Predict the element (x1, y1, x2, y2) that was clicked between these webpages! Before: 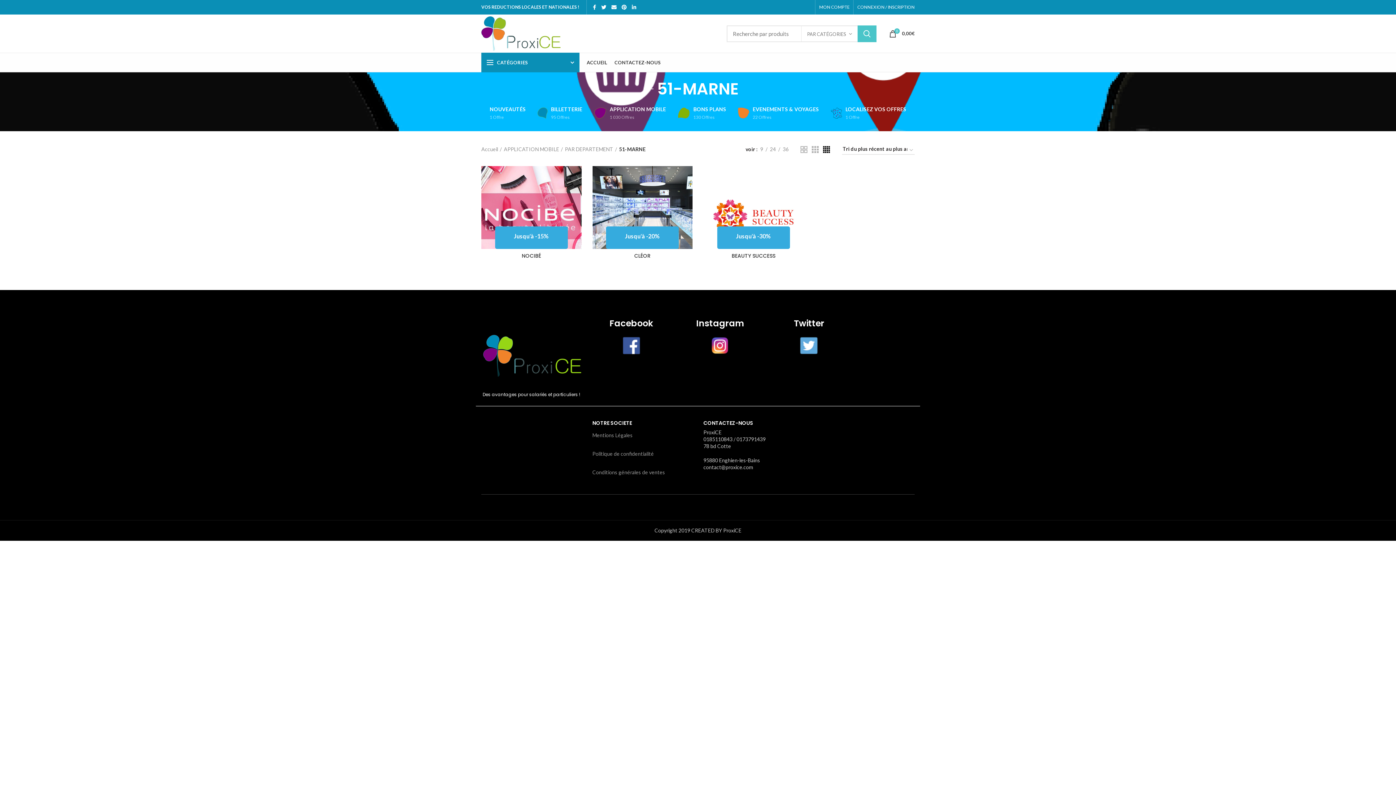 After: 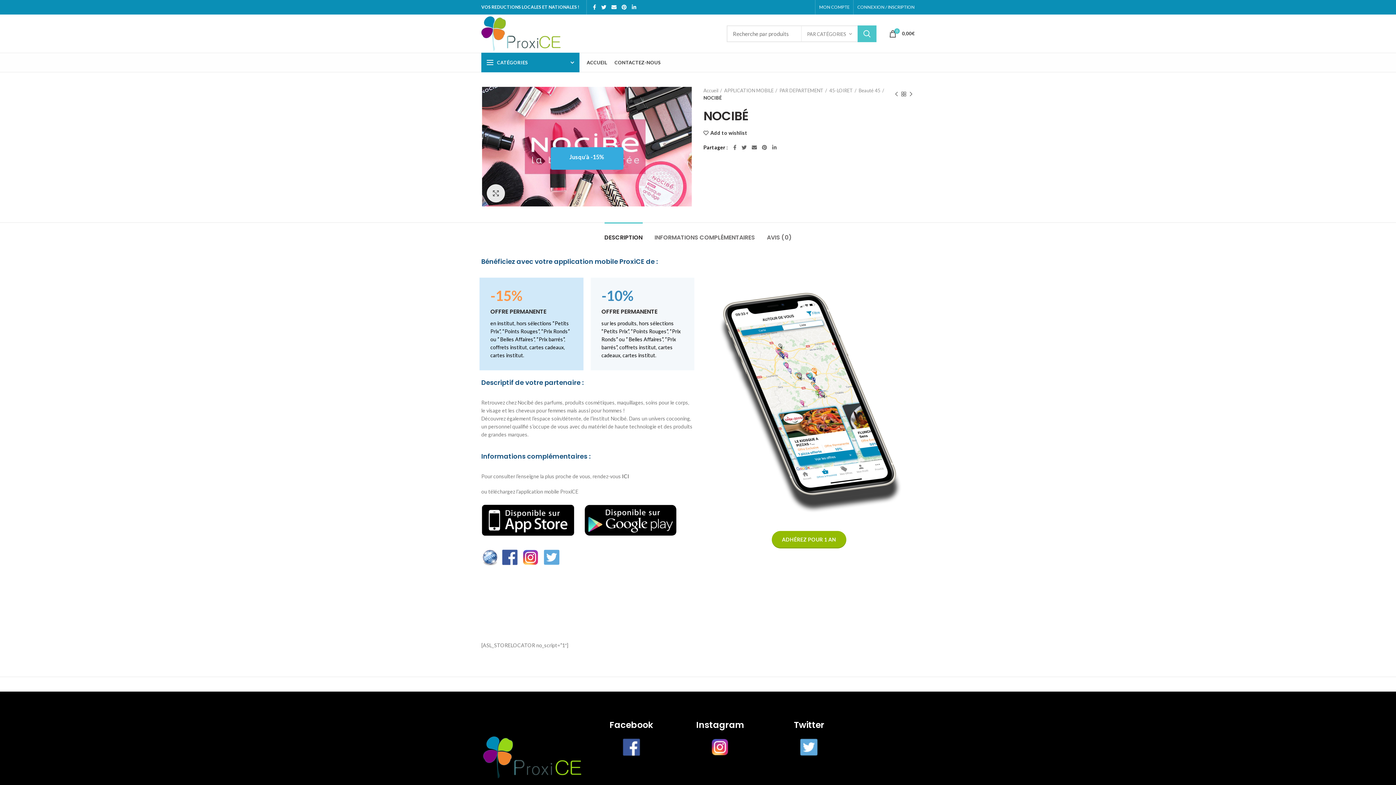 Action: label: Jusqu'à -15% bbox: (481, 166, 581, 266)